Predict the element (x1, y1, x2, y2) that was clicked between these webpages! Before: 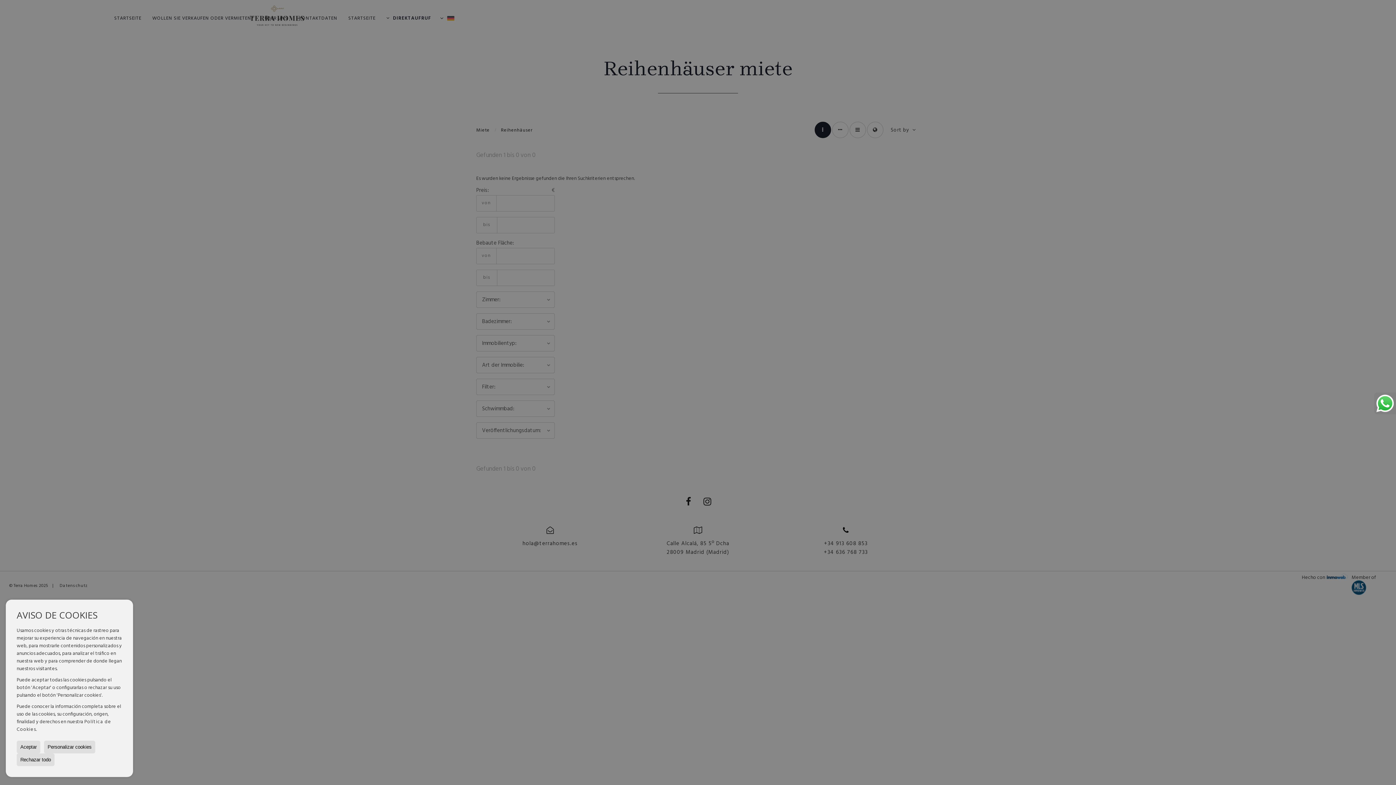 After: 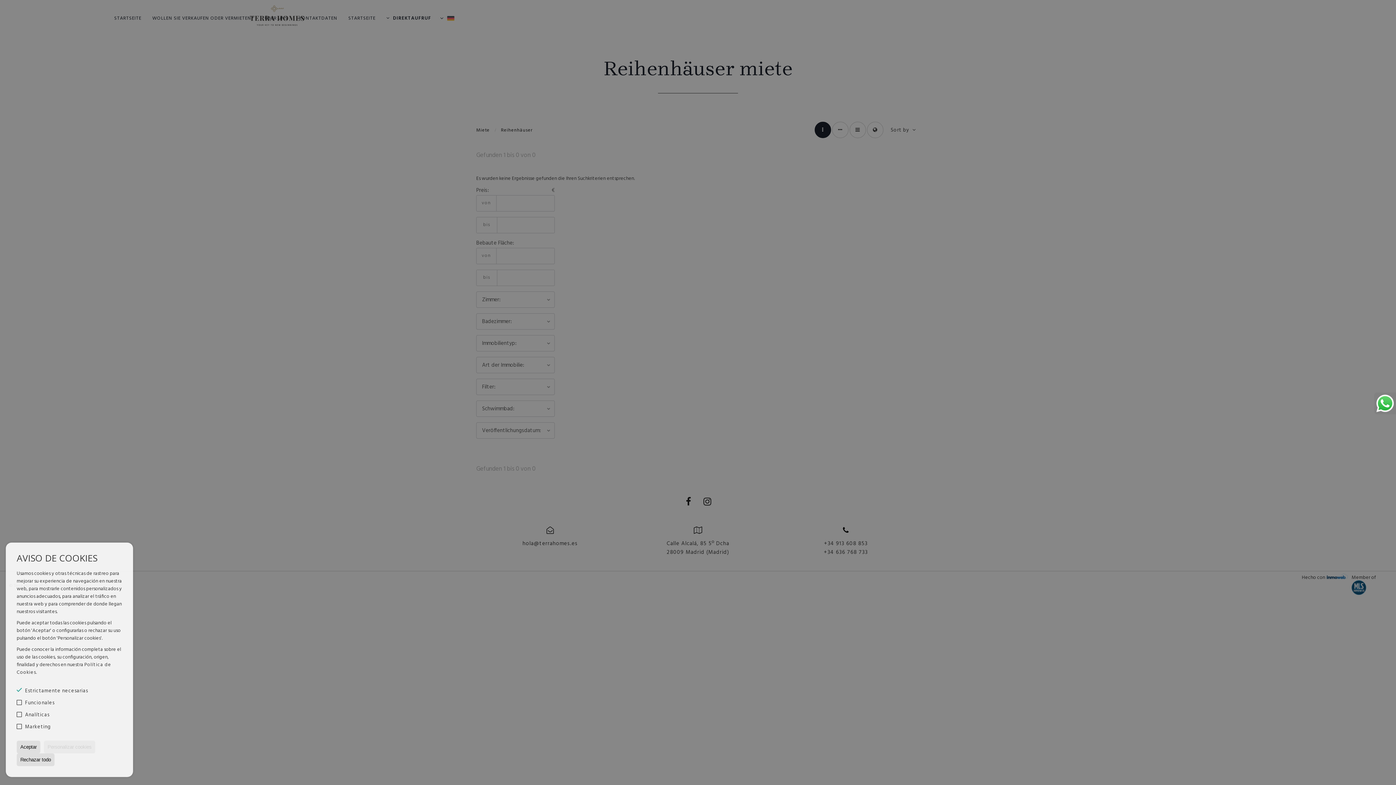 Action: bbox: (44, 741, 95, 753) label: Personalizar cookies